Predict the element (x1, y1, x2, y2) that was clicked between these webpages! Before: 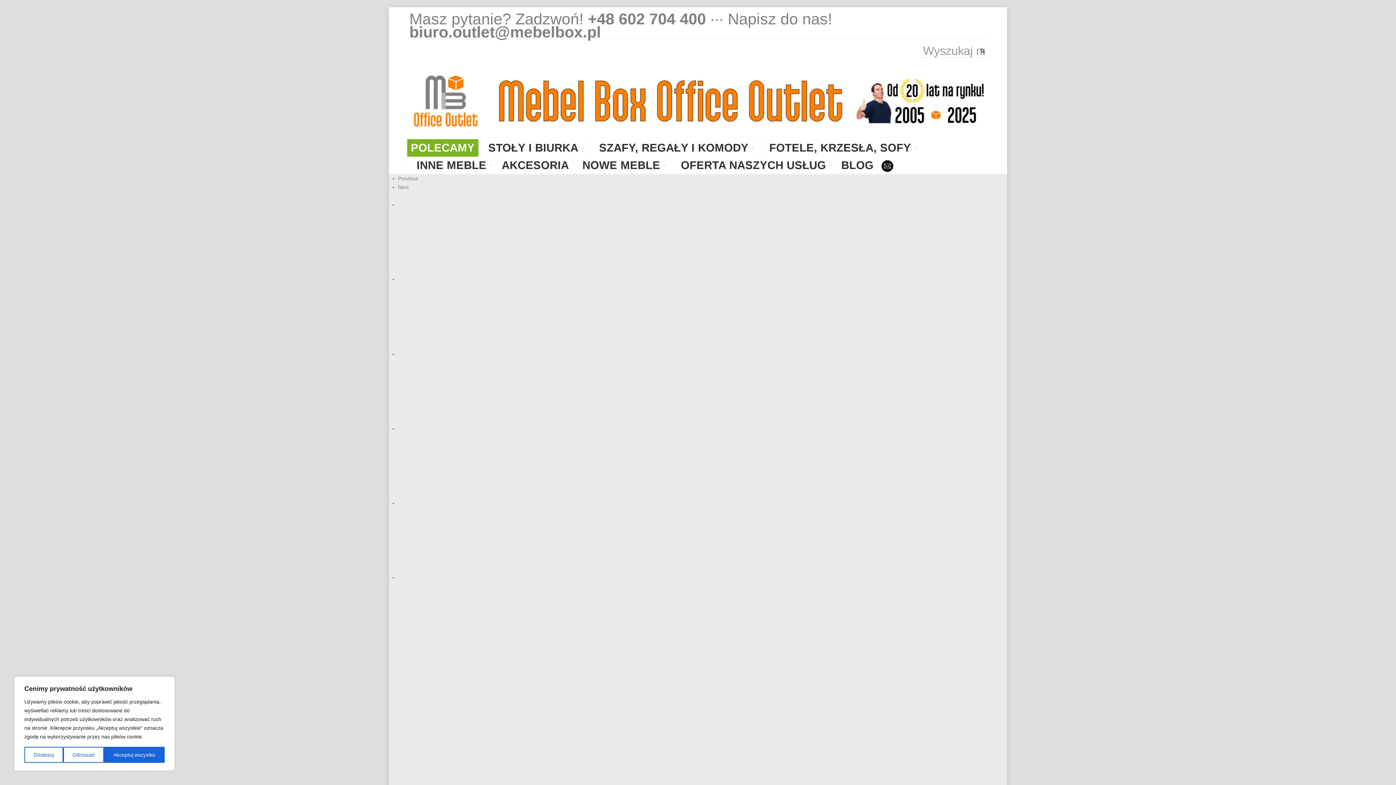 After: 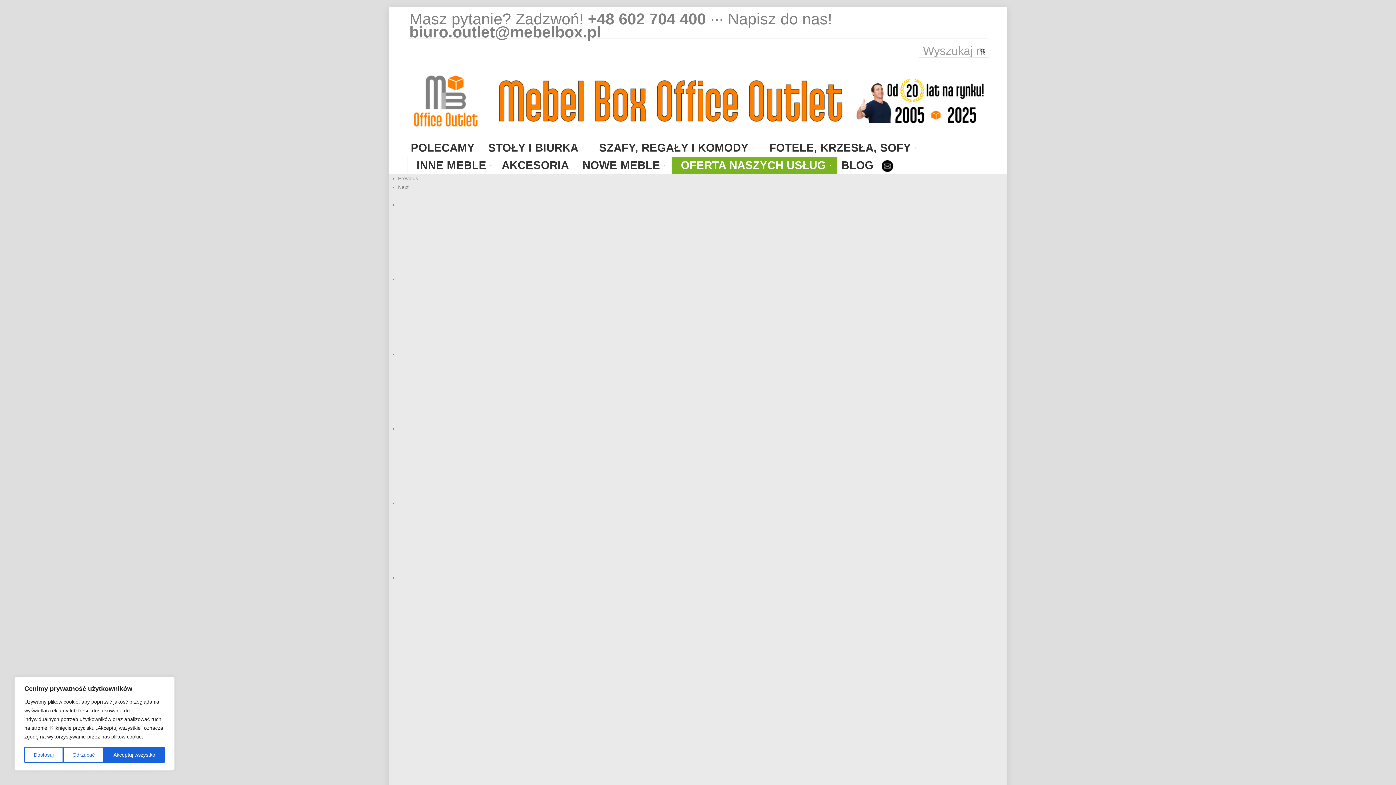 Action: label: OFERTA NASZYCH USŁUG bbox: (672, 156, 837, 174)